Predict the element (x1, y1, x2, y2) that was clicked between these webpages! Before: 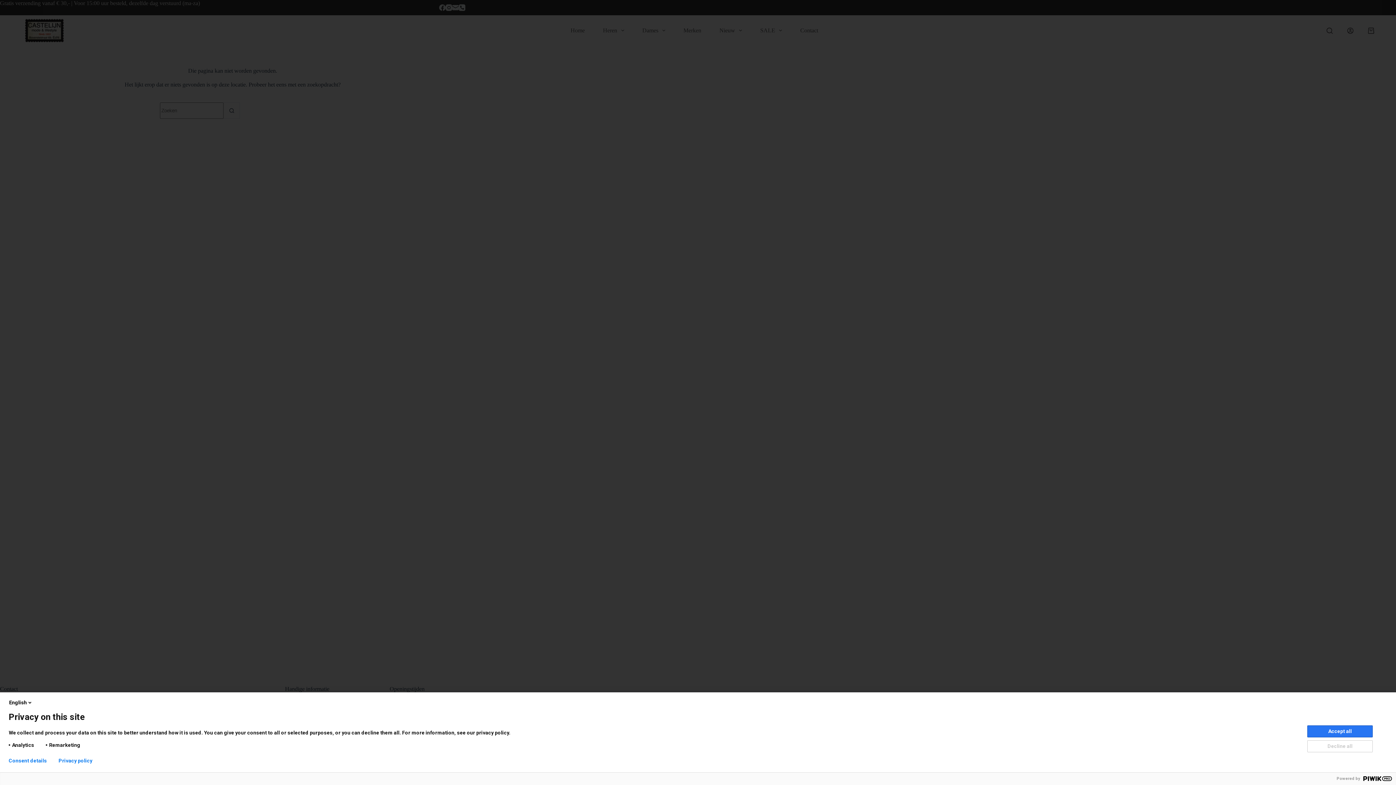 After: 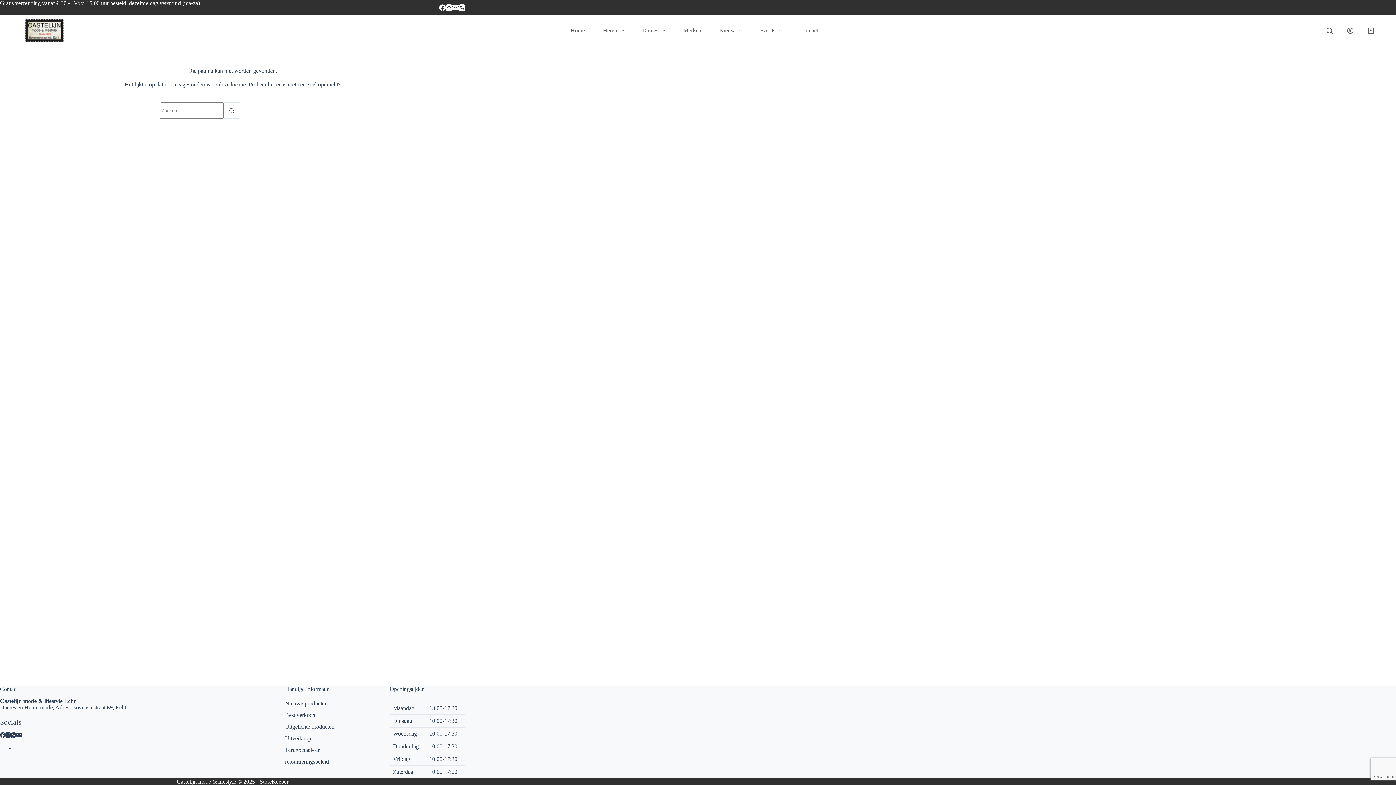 Action: label: Decline all bbox: (1307, 740, 1373, 752)